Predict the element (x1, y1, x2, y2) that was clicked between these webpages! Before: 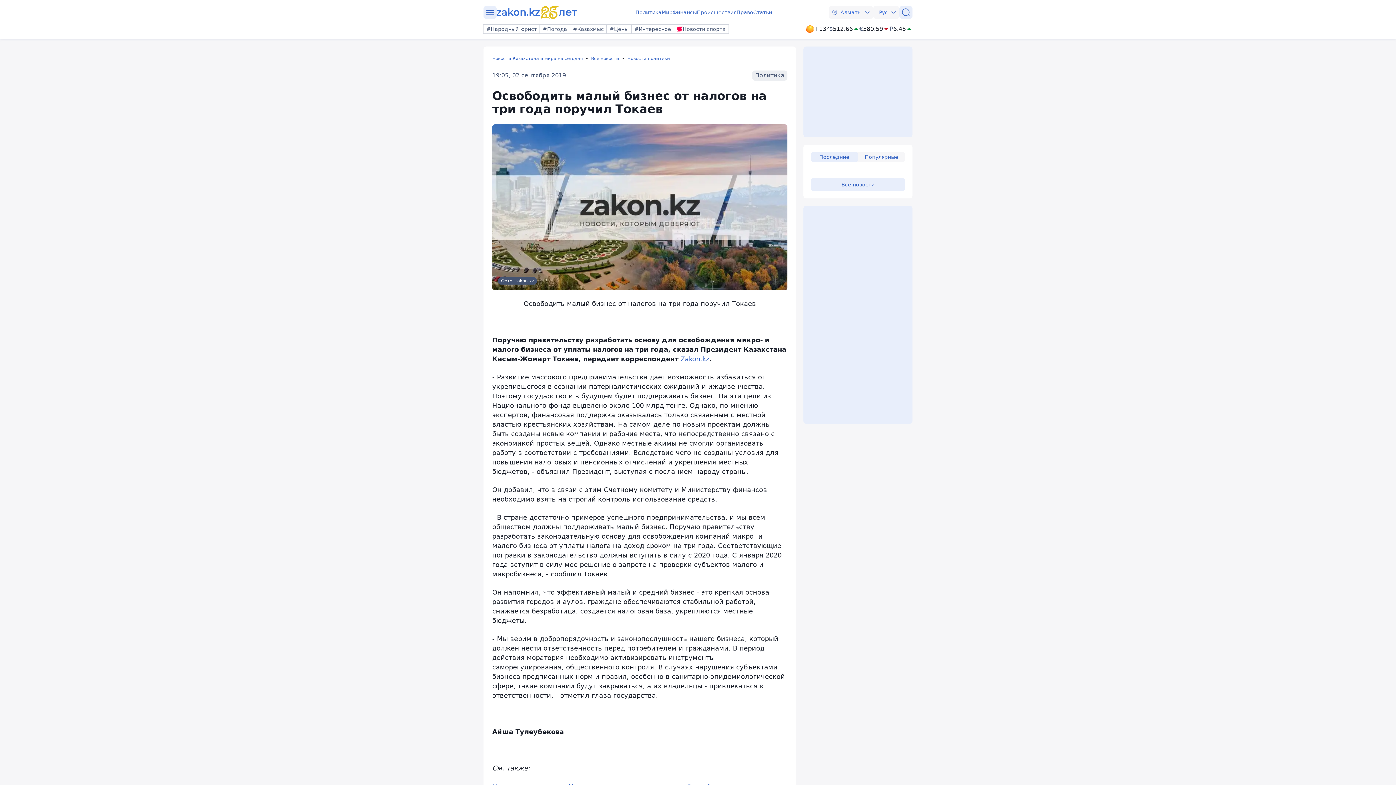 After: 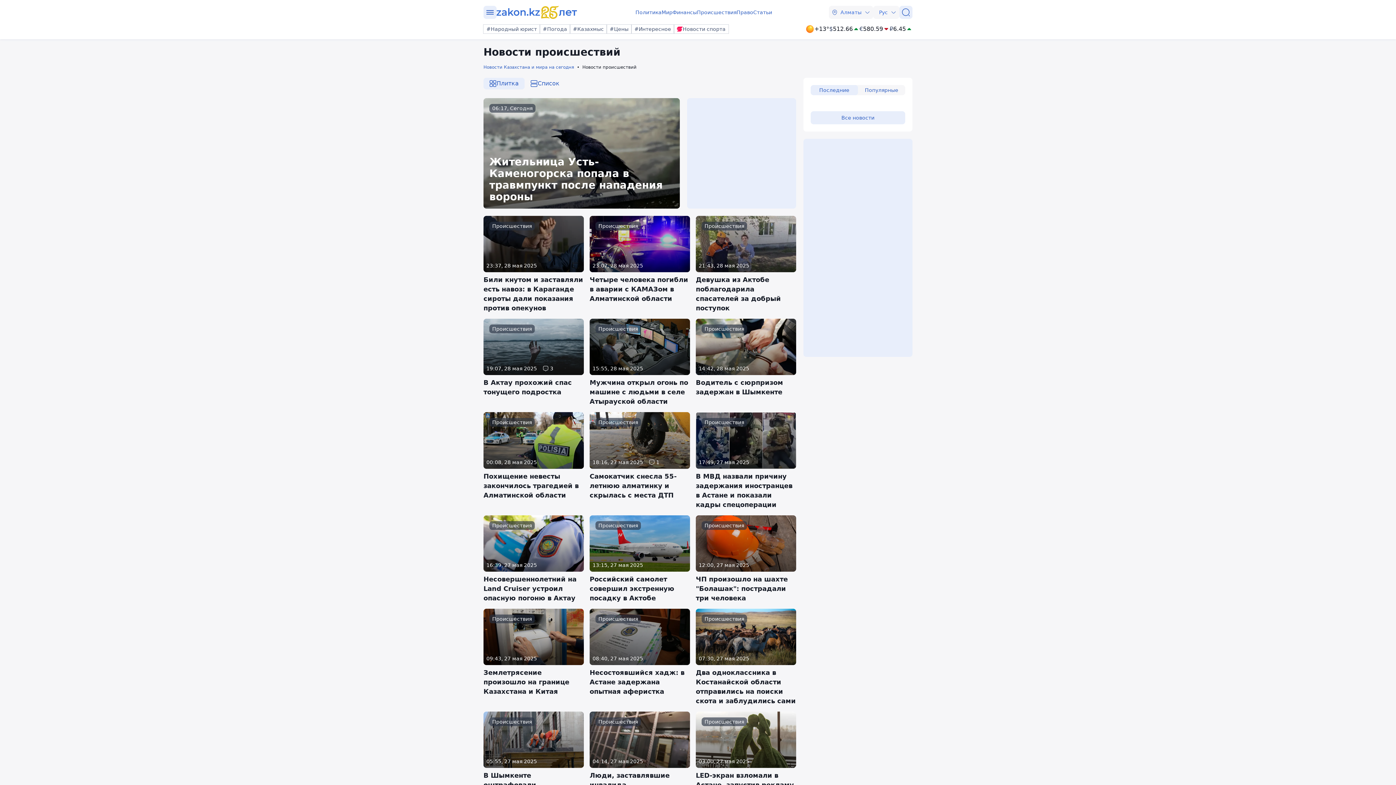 Action: label: Происшествия bbox: (697, 8, 736, 16)